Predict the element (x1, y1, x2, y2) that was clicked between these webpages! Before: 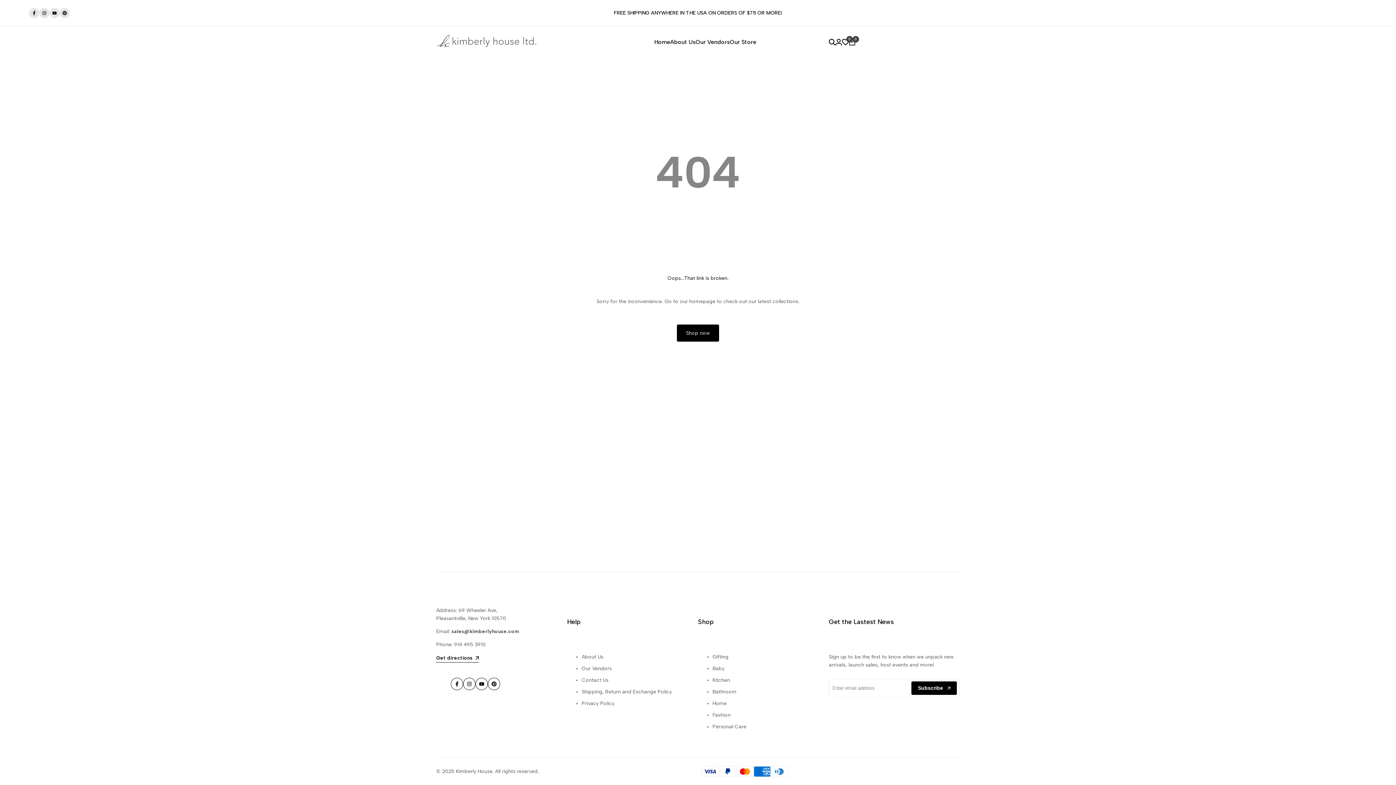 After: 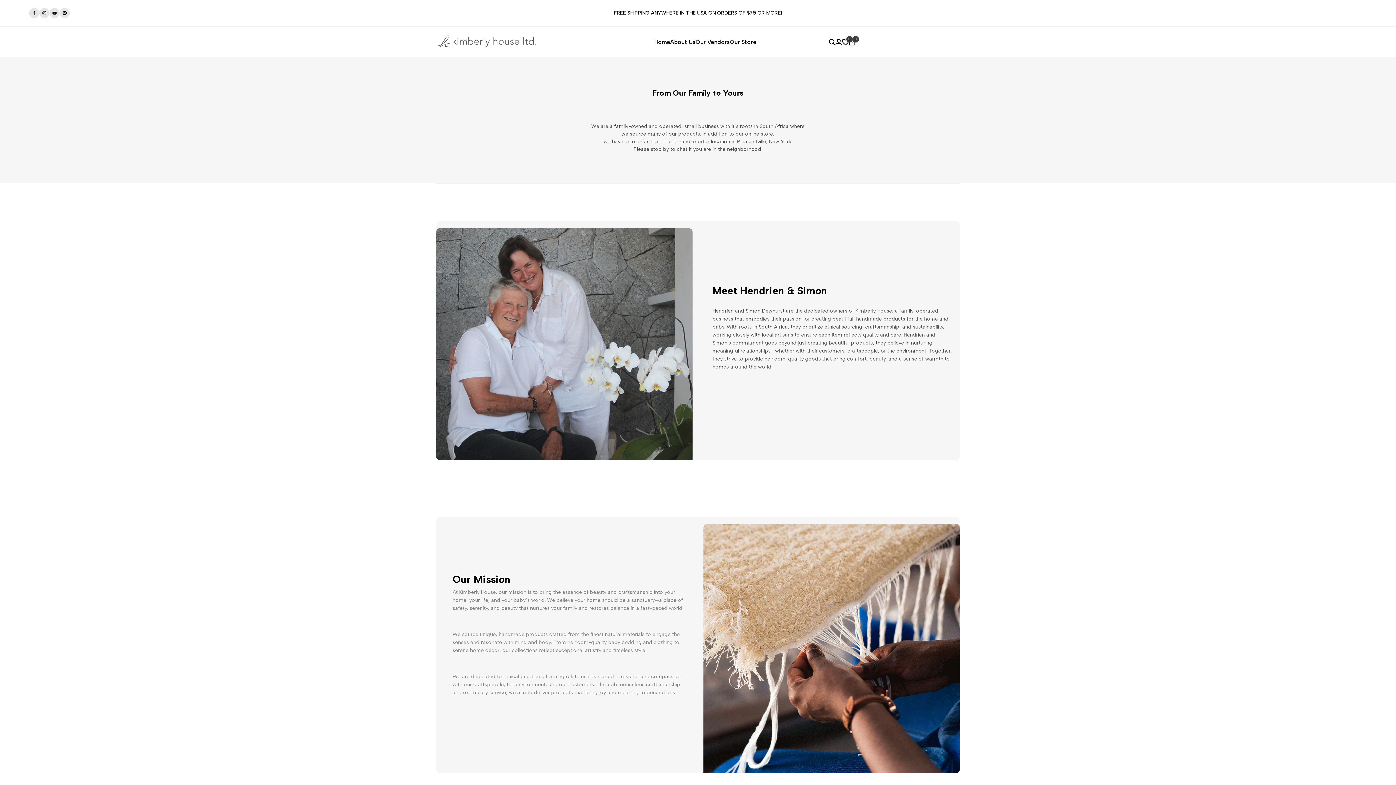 Action: label: About Us bbox: (581, 654, 603, 660)